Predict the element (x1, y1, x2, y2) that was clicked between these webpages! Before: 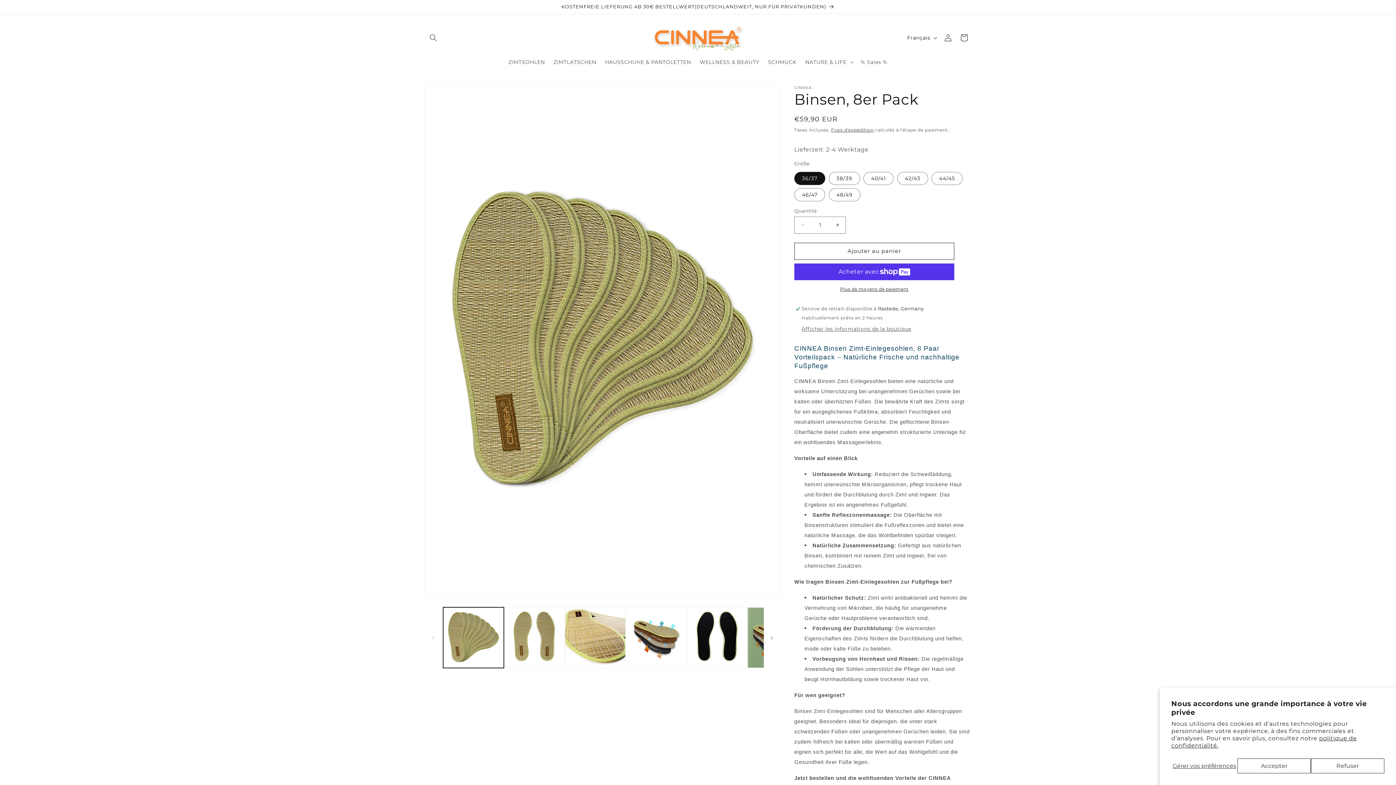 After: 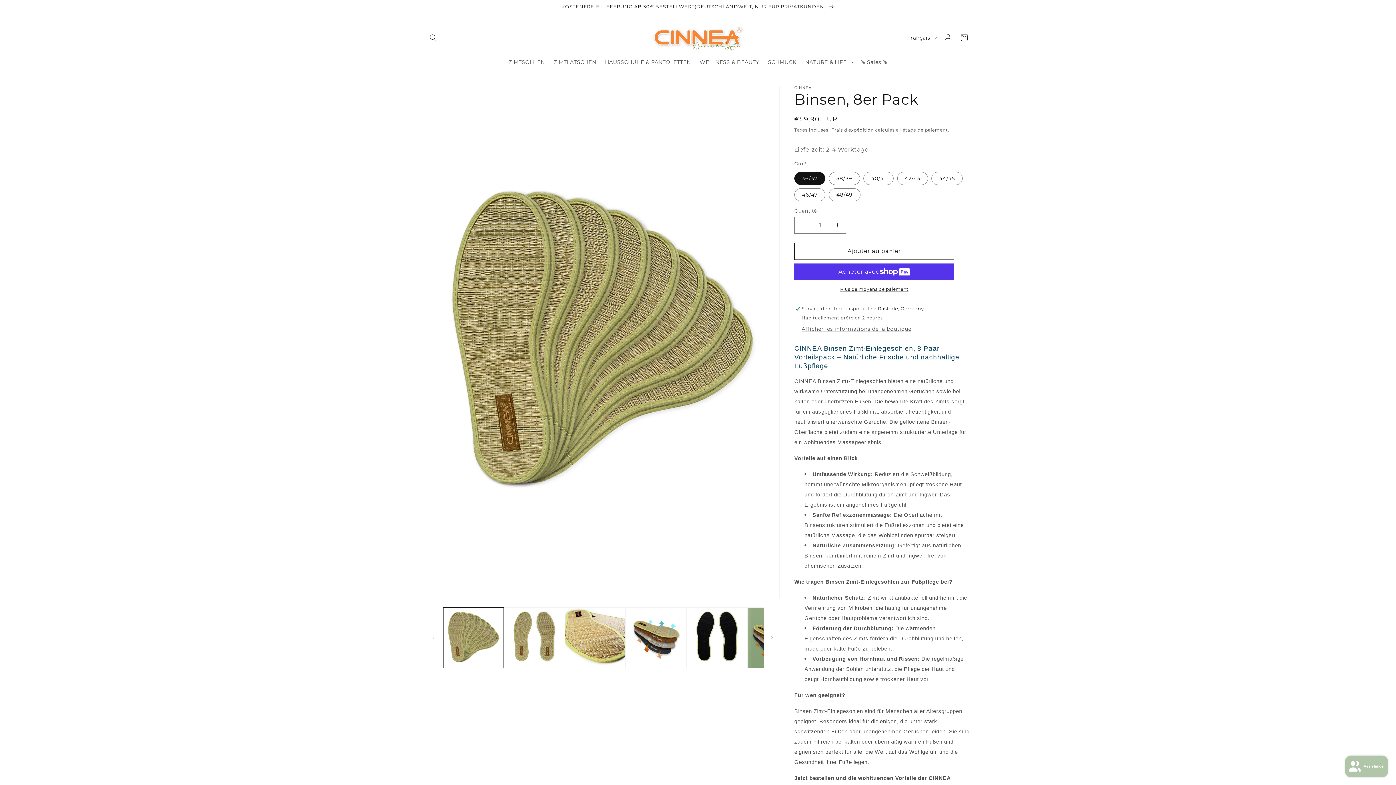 Action: label: Accepter bbox: (1237, 758, 1311, 773)